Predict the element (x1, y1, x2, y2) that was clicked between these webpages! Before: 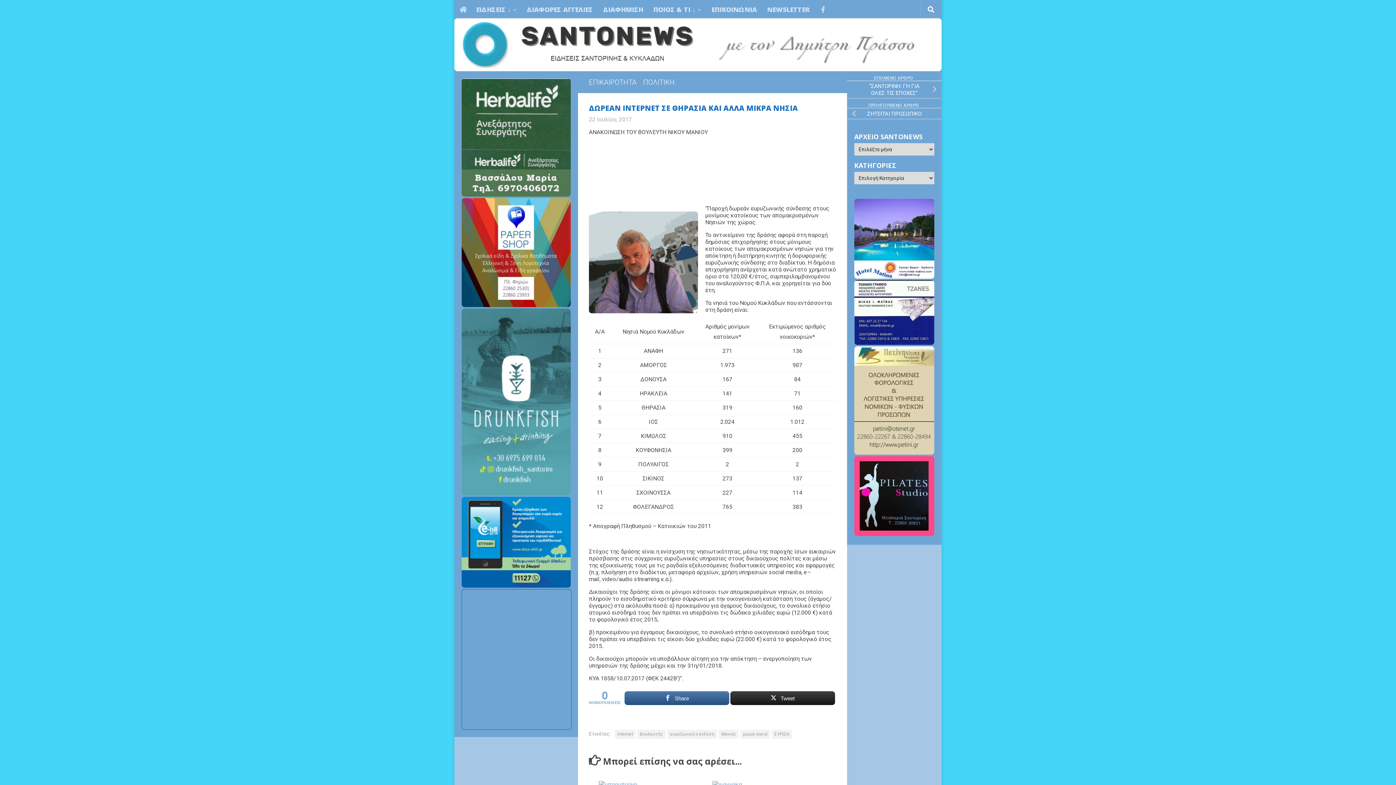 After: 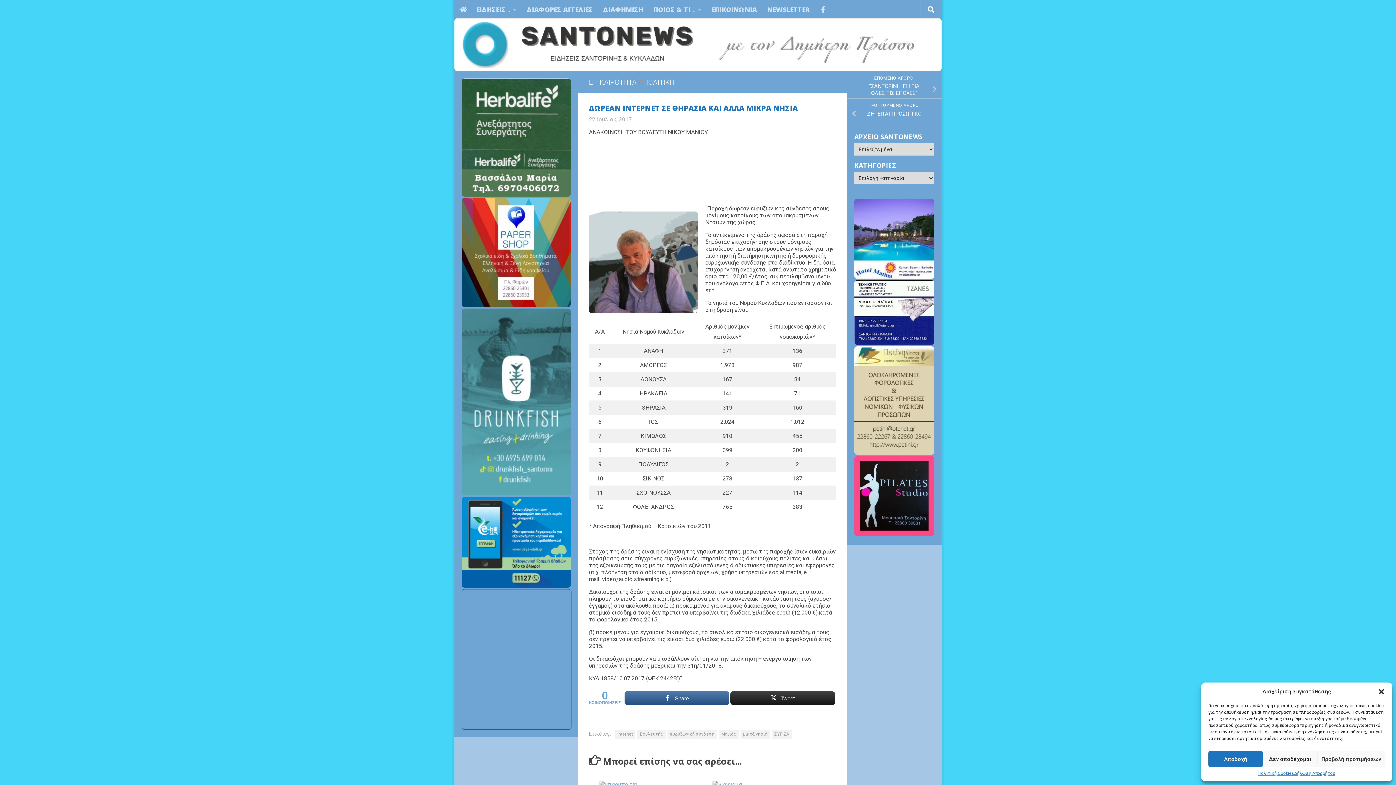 Action: bbox: (854, 449, 934, 456)